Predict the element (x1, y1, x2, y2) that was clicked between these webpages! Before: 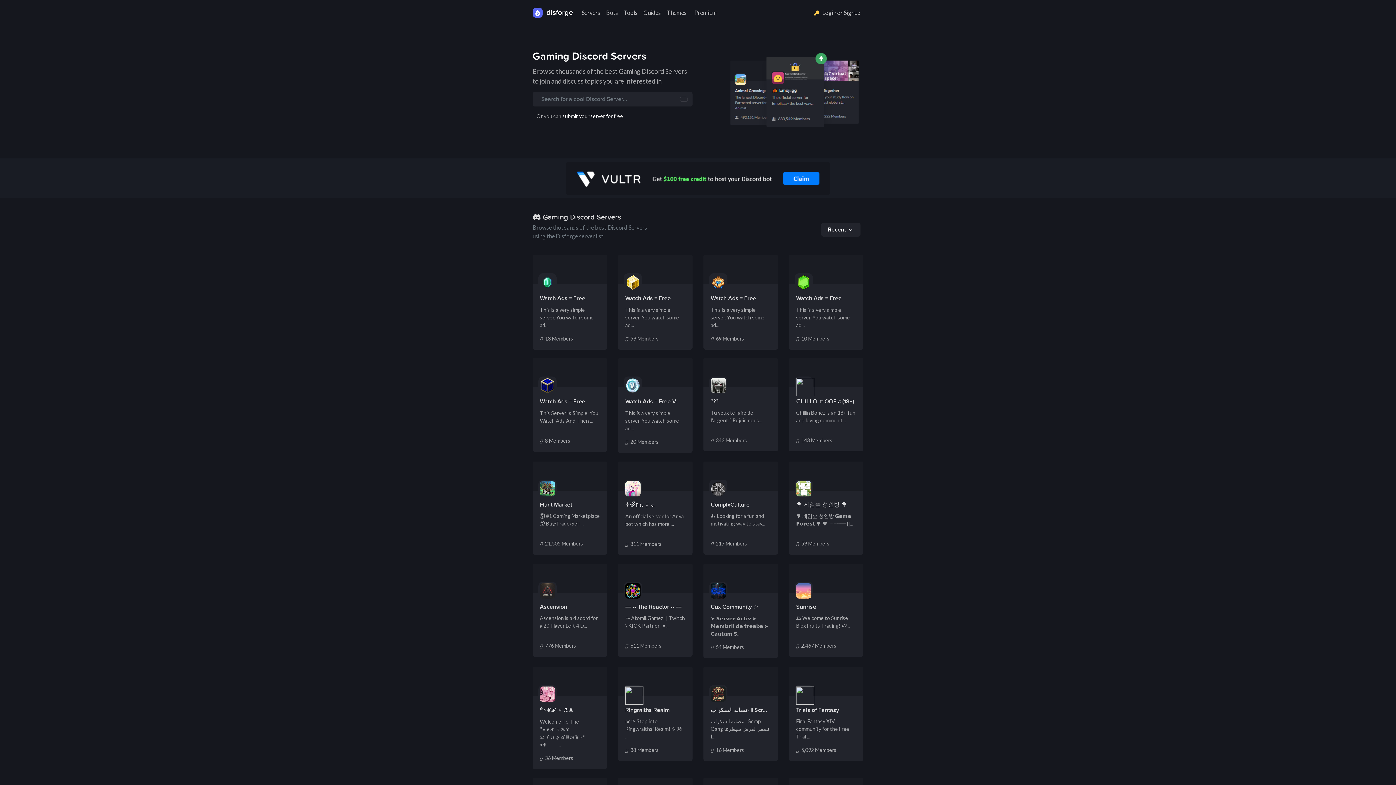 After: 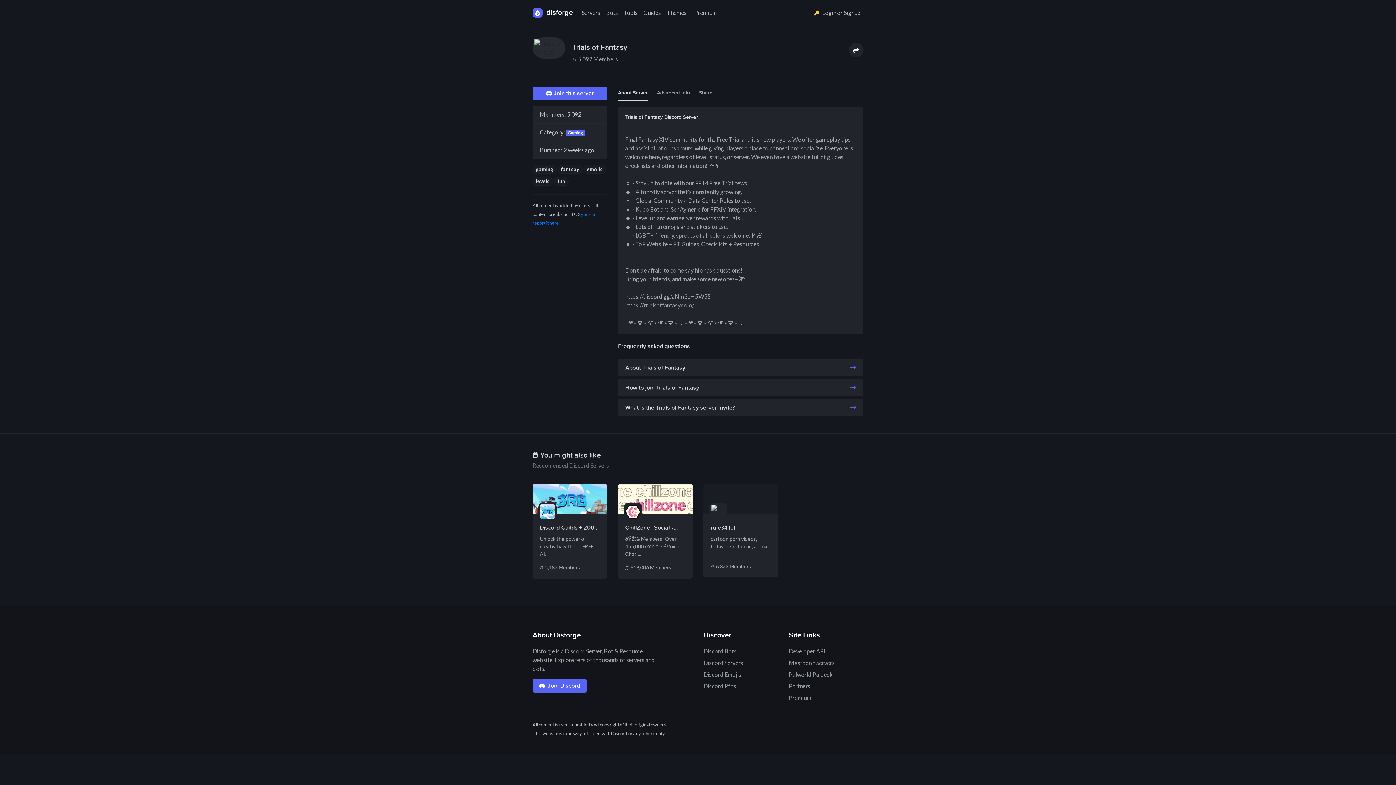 Action: bbox: (789, 667, 863, 761) label: Trials of Fantasy

Final Fantasy XIV community for the Free Trial ...

 5,092 Members